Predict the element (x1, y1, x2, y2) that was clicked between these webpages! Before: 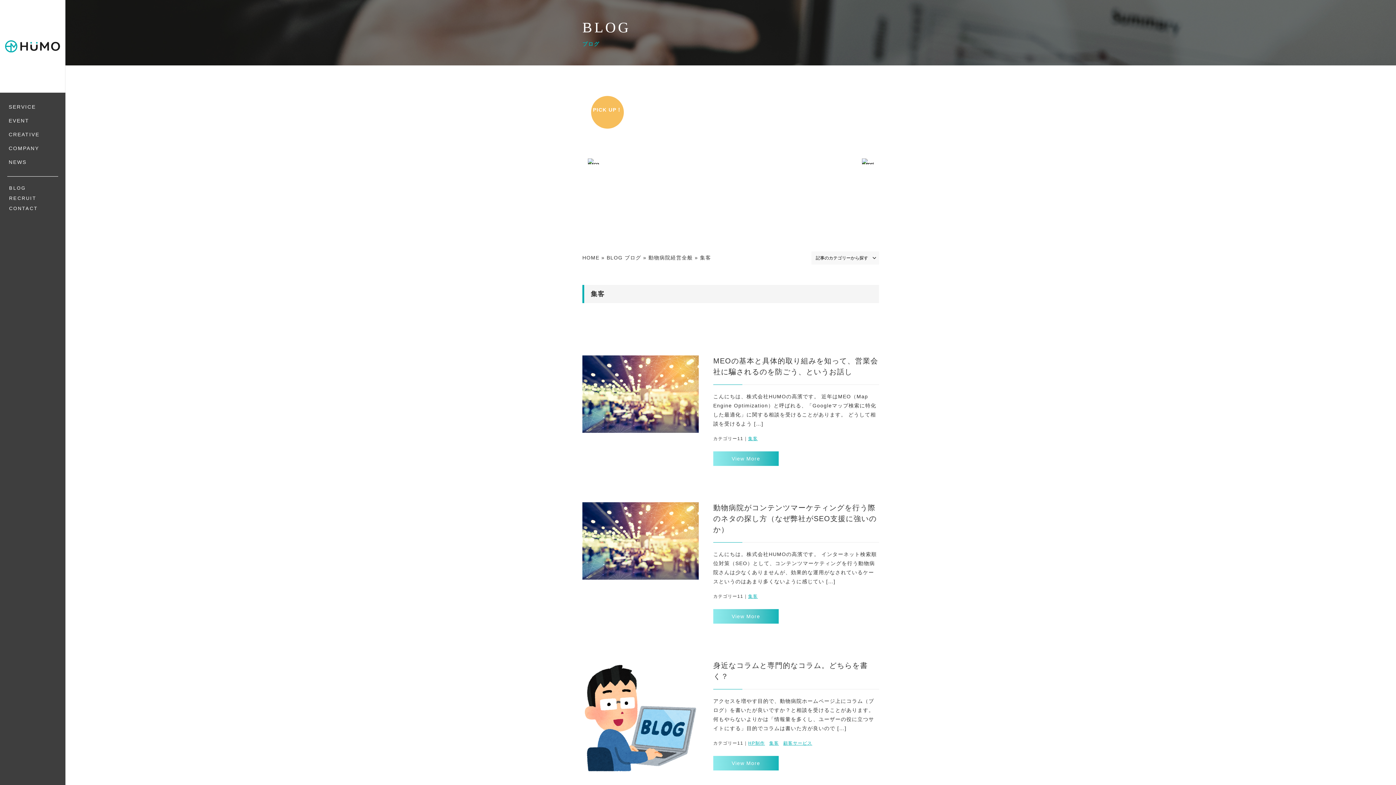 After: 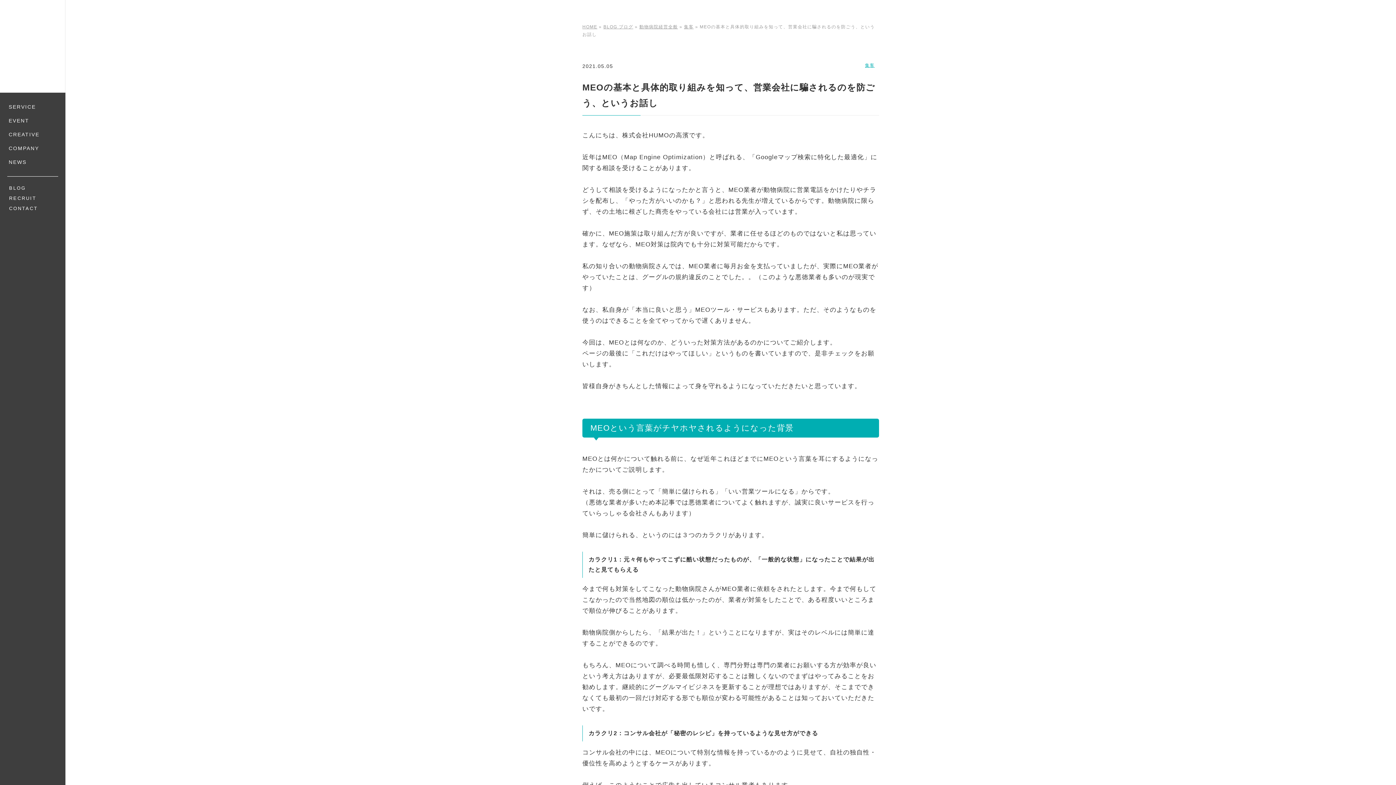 Action: bbox: (713, 451, 778, 466) label: View More